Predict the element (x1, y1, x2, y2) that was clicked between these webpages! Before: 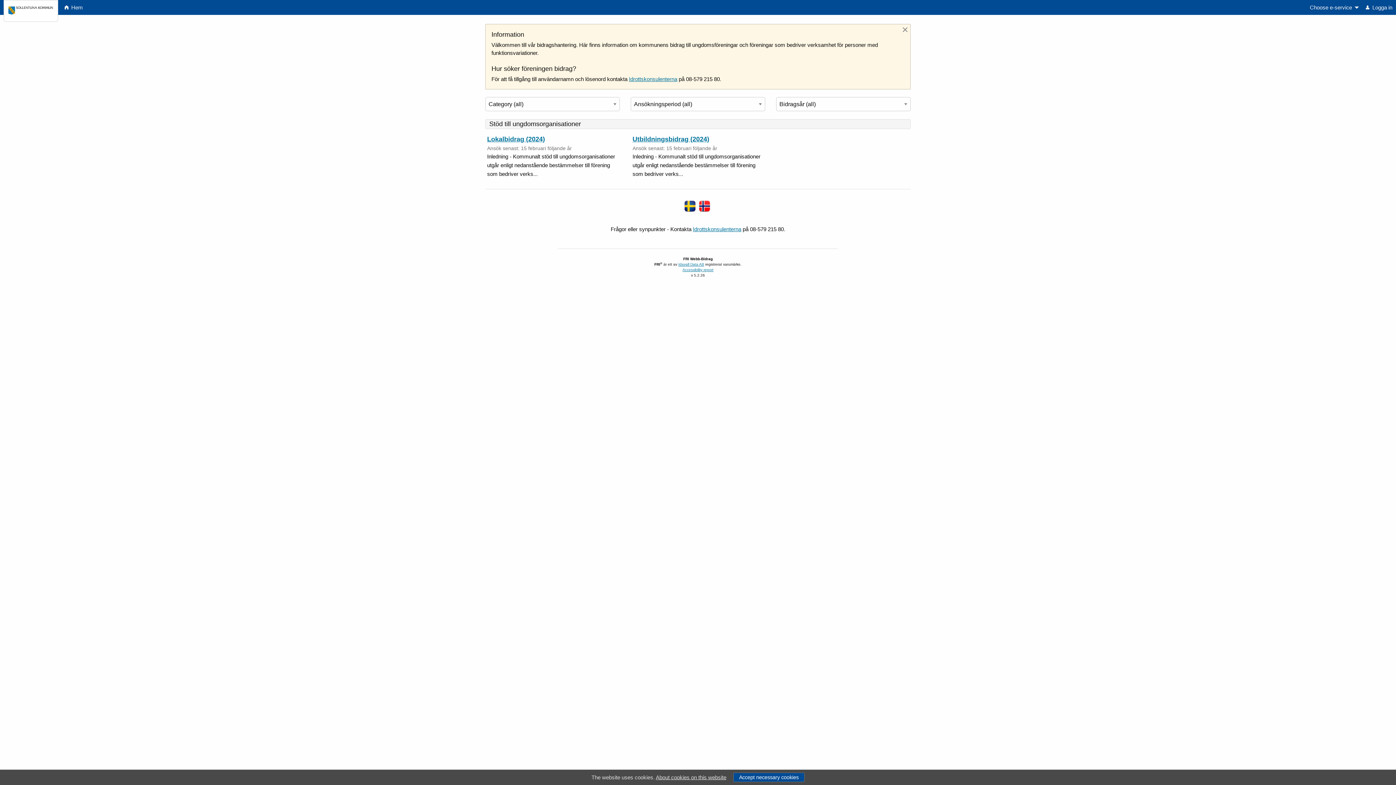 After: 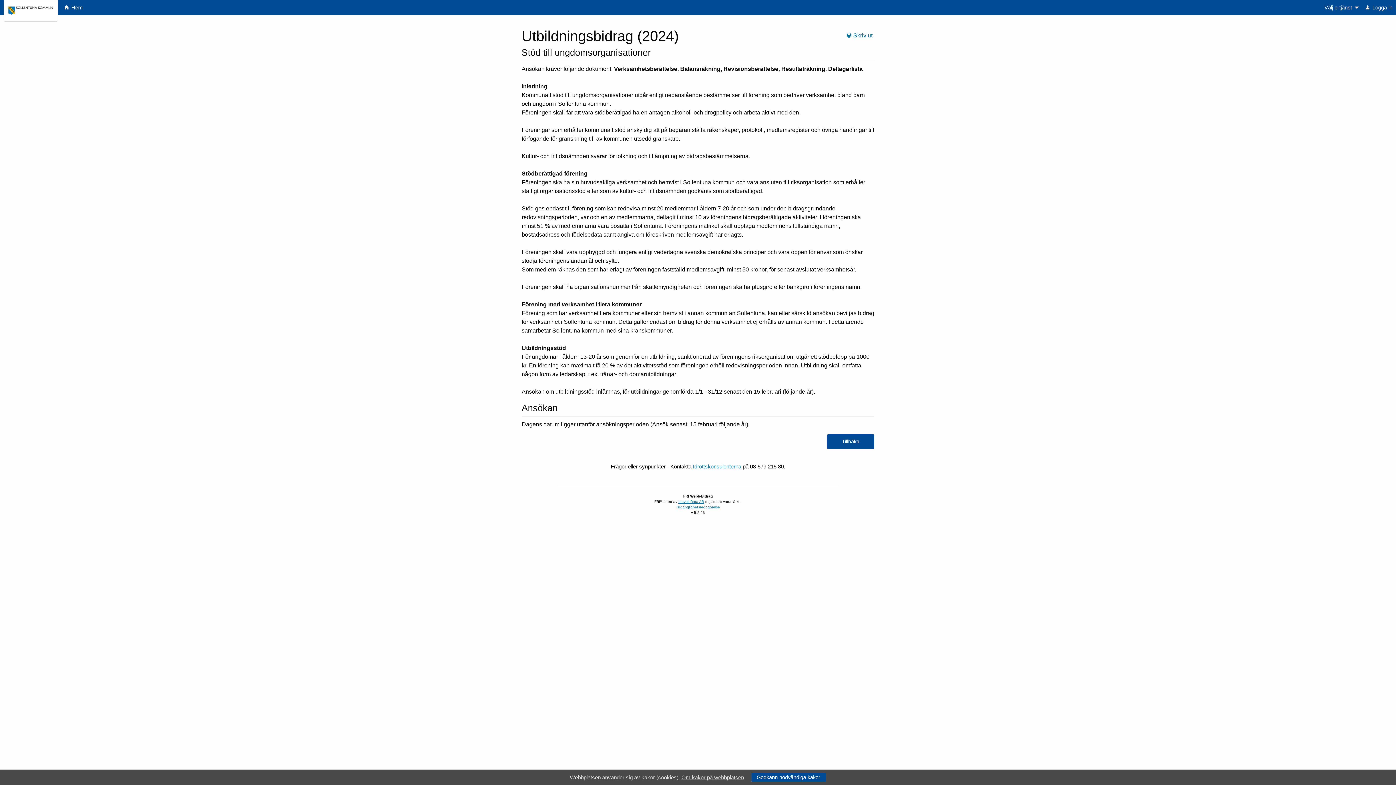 Action: label: Utbildningsbidrag (2024) bbox: (632, 135, 709, 142)